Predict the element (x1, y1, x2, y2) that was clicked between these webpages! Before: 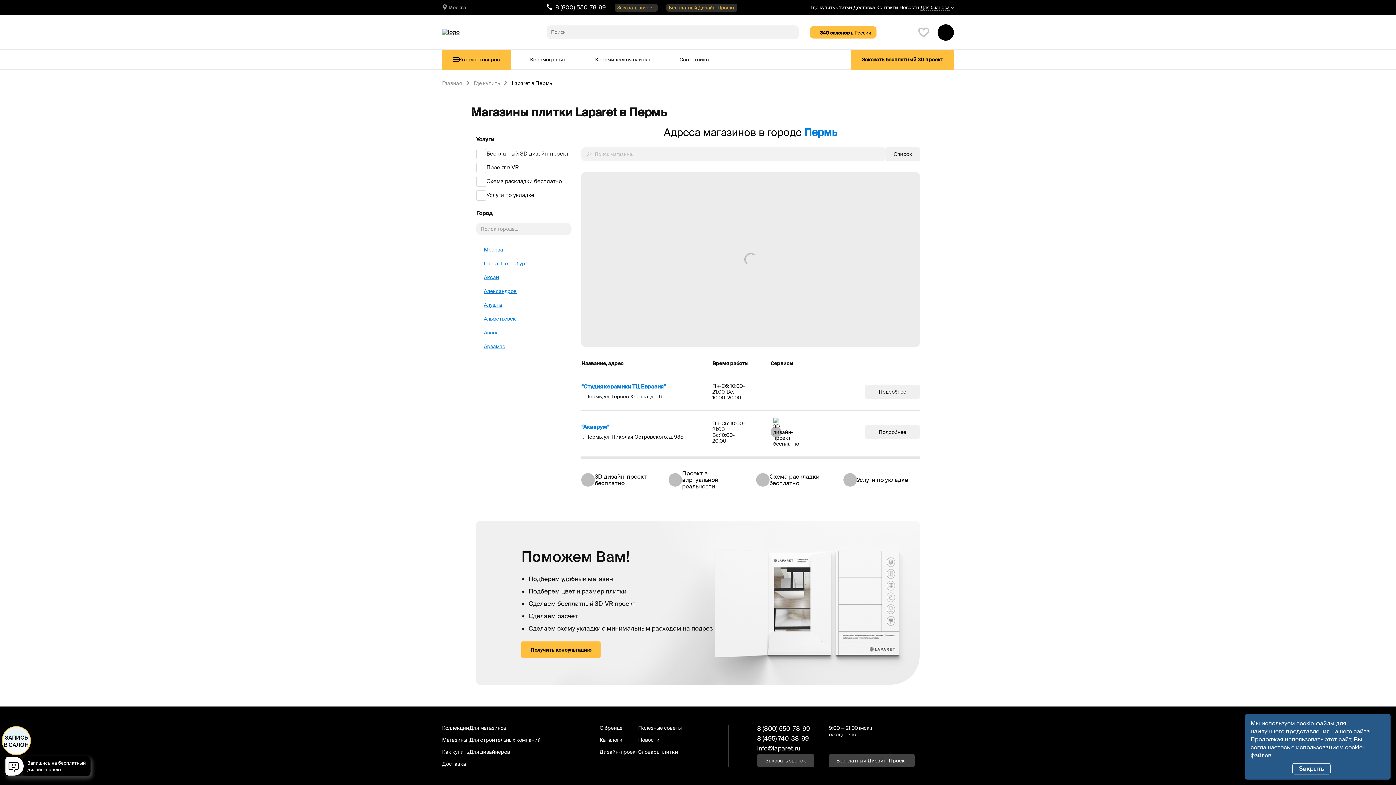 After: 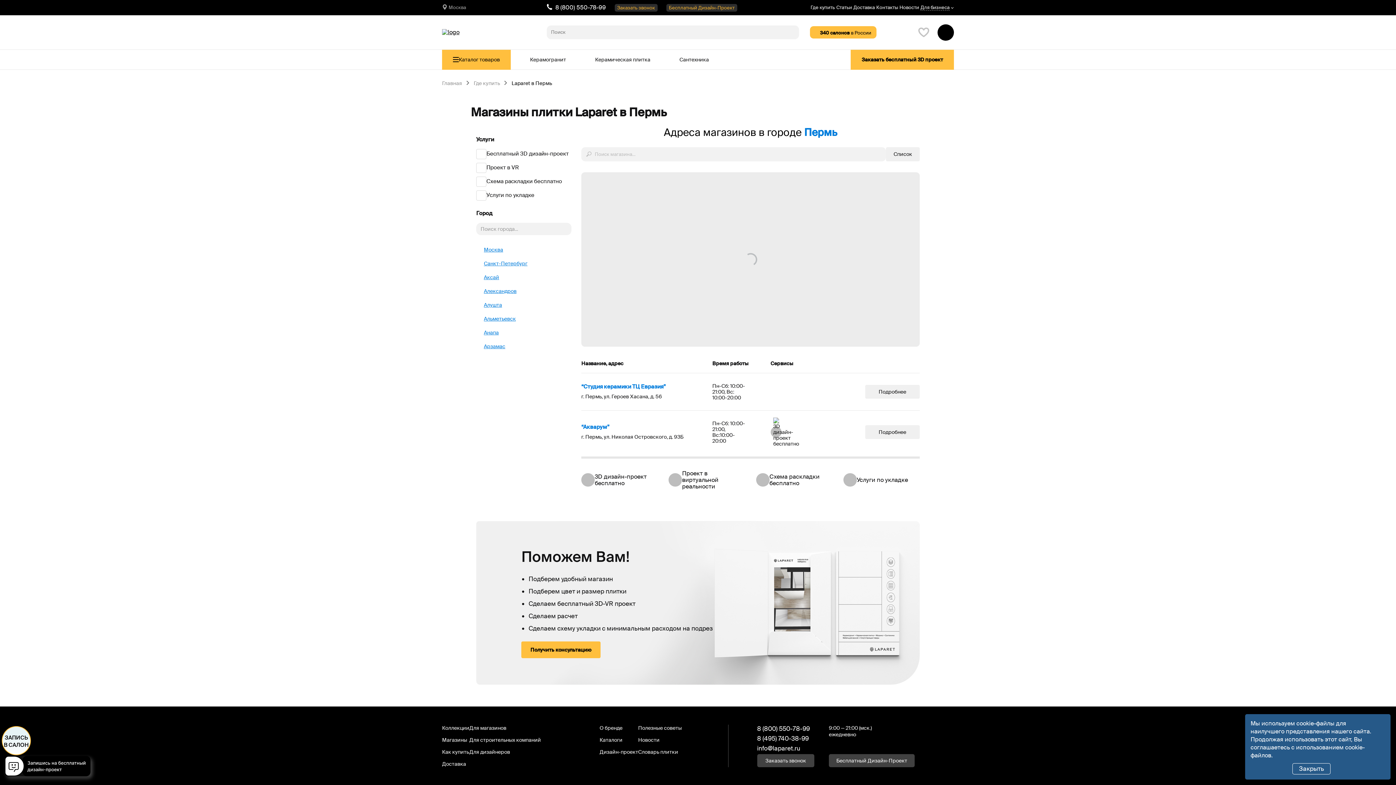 Action: bbox: (804, 126, 837, 138) label: Пермь